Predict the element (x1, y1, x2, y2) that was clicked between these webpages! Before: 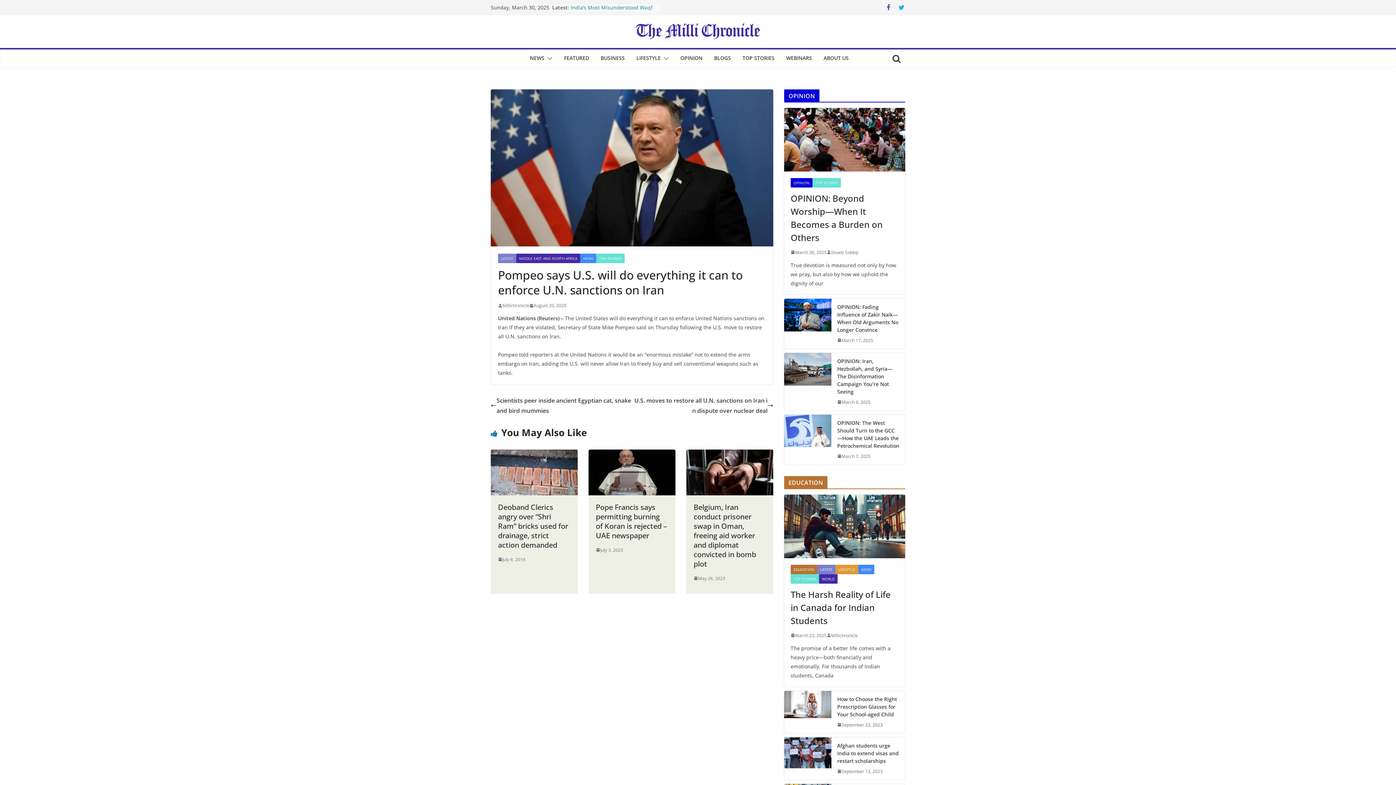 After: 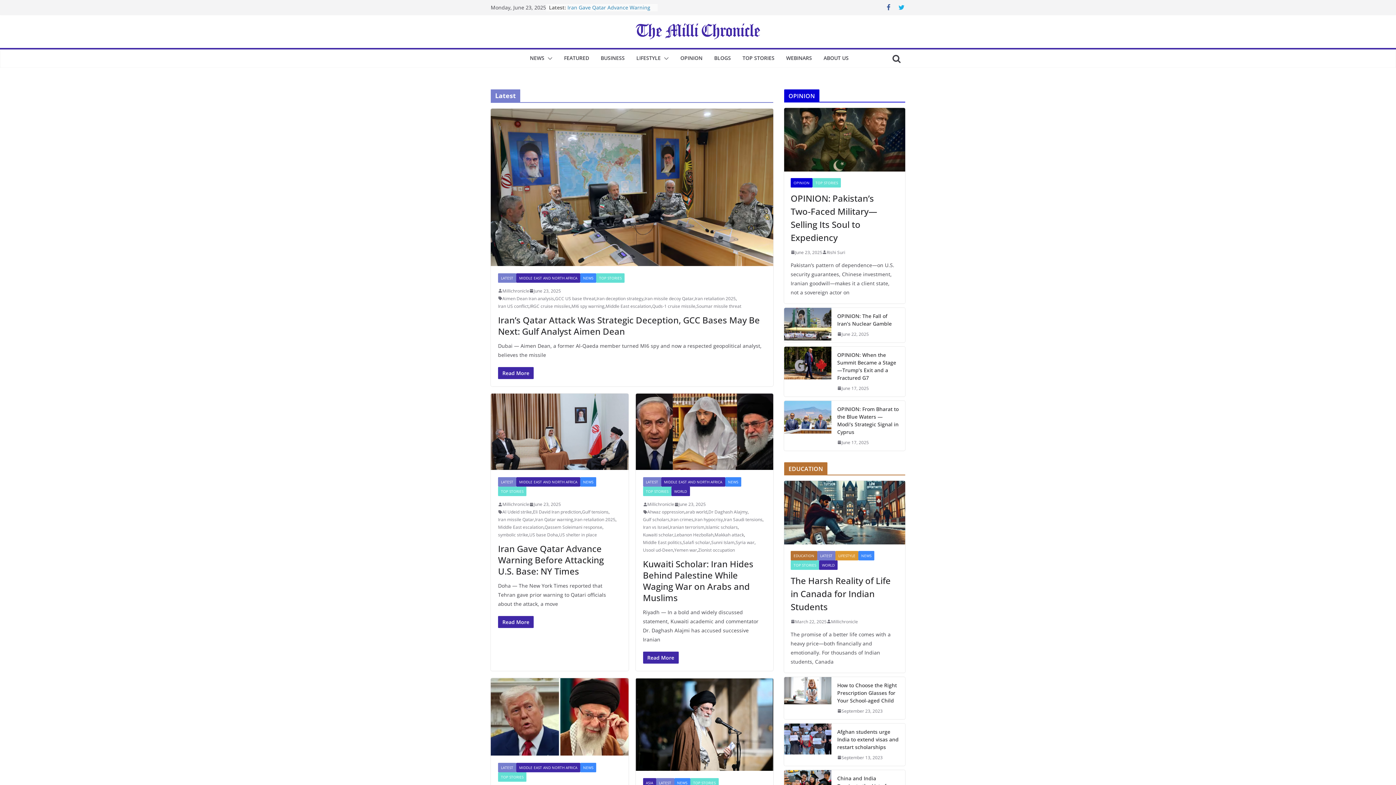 Action: bbox: (817, 564, 835, 574) label: LATEST